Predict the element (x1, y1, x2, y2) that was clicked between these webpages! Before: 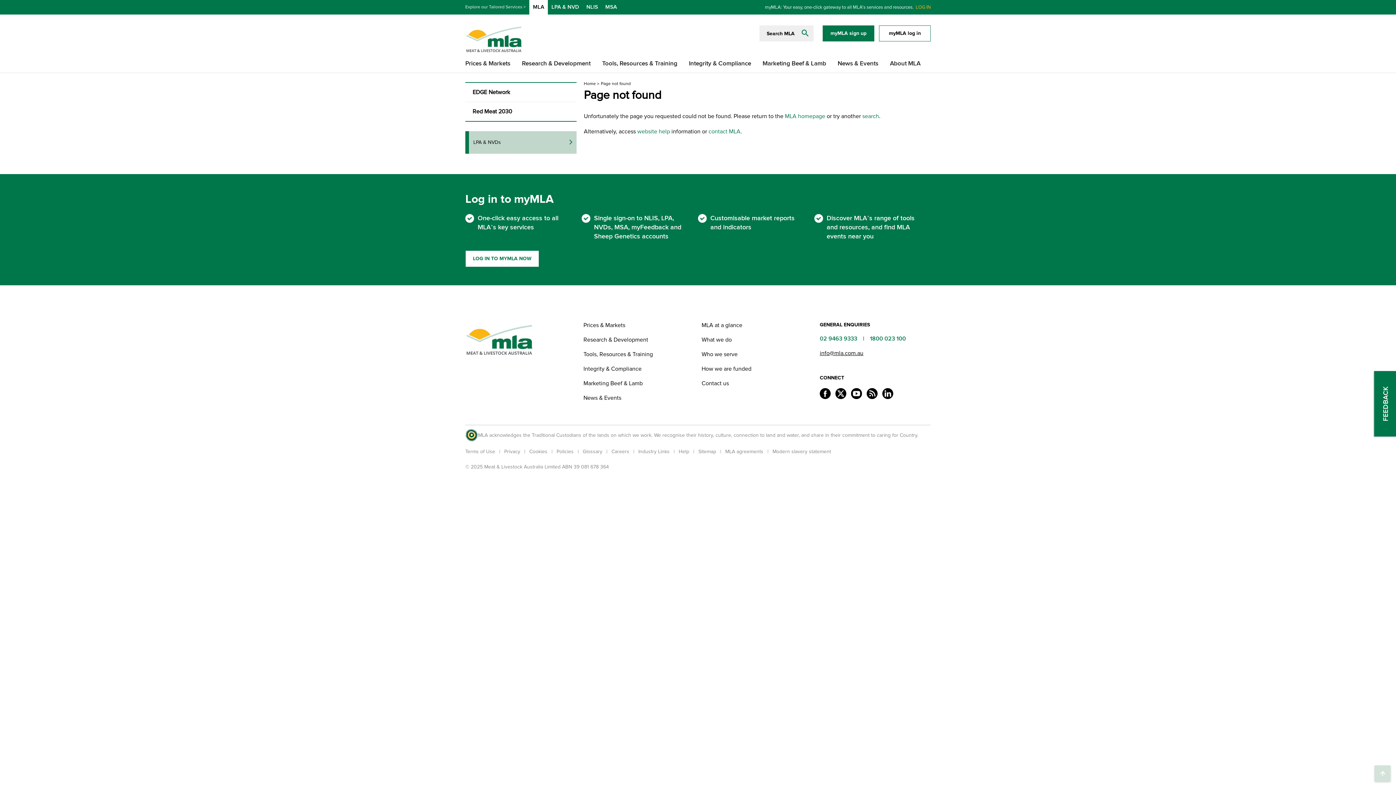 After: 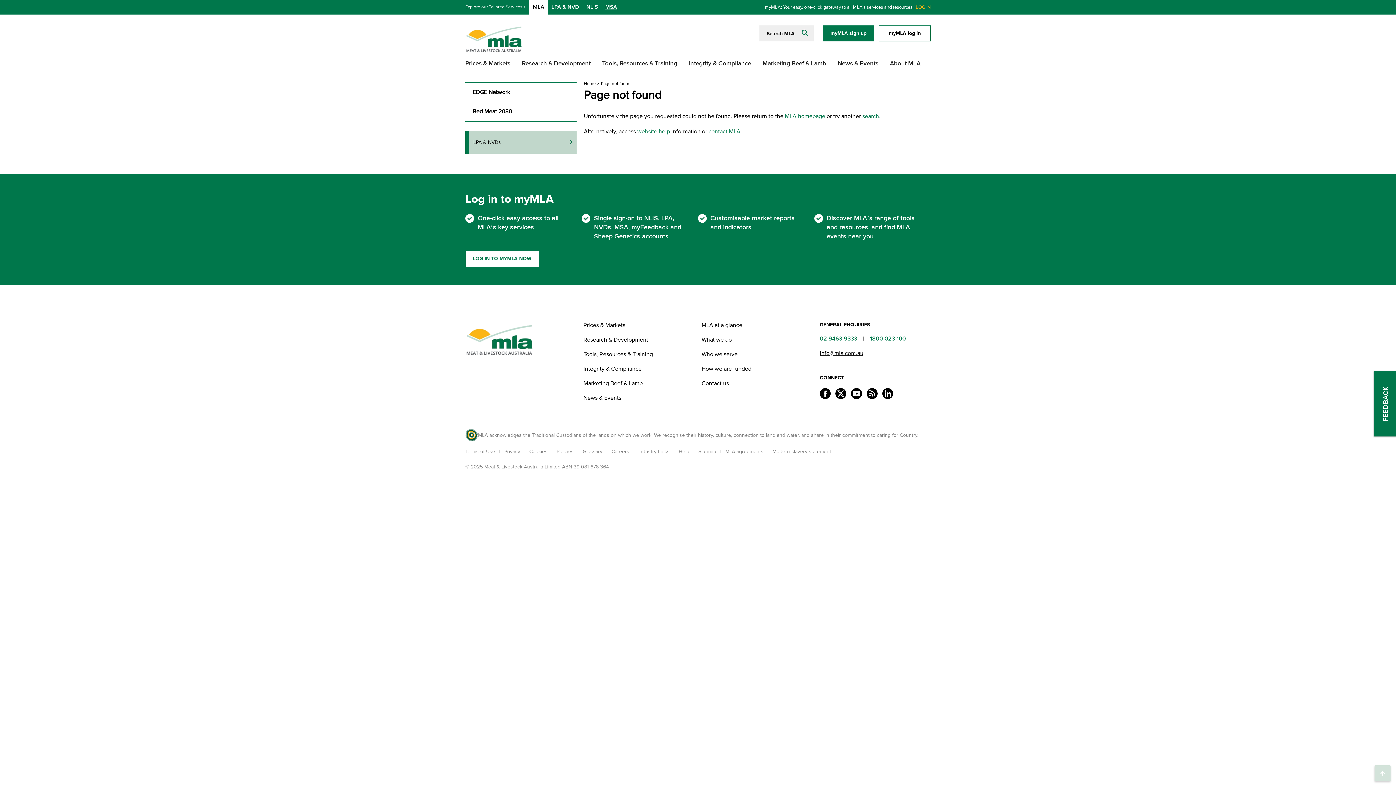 Action: bbox: (601, 0, 620, 14) label: MSA